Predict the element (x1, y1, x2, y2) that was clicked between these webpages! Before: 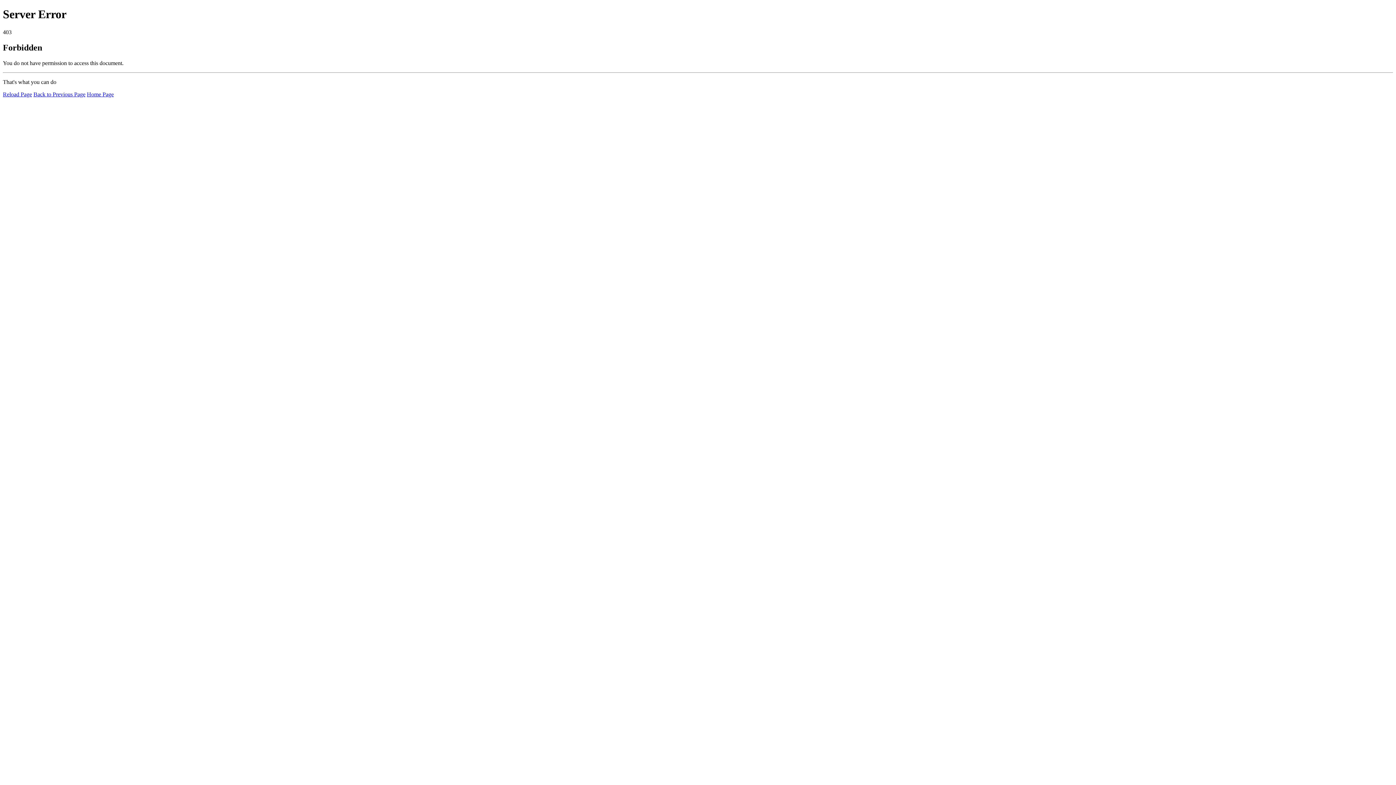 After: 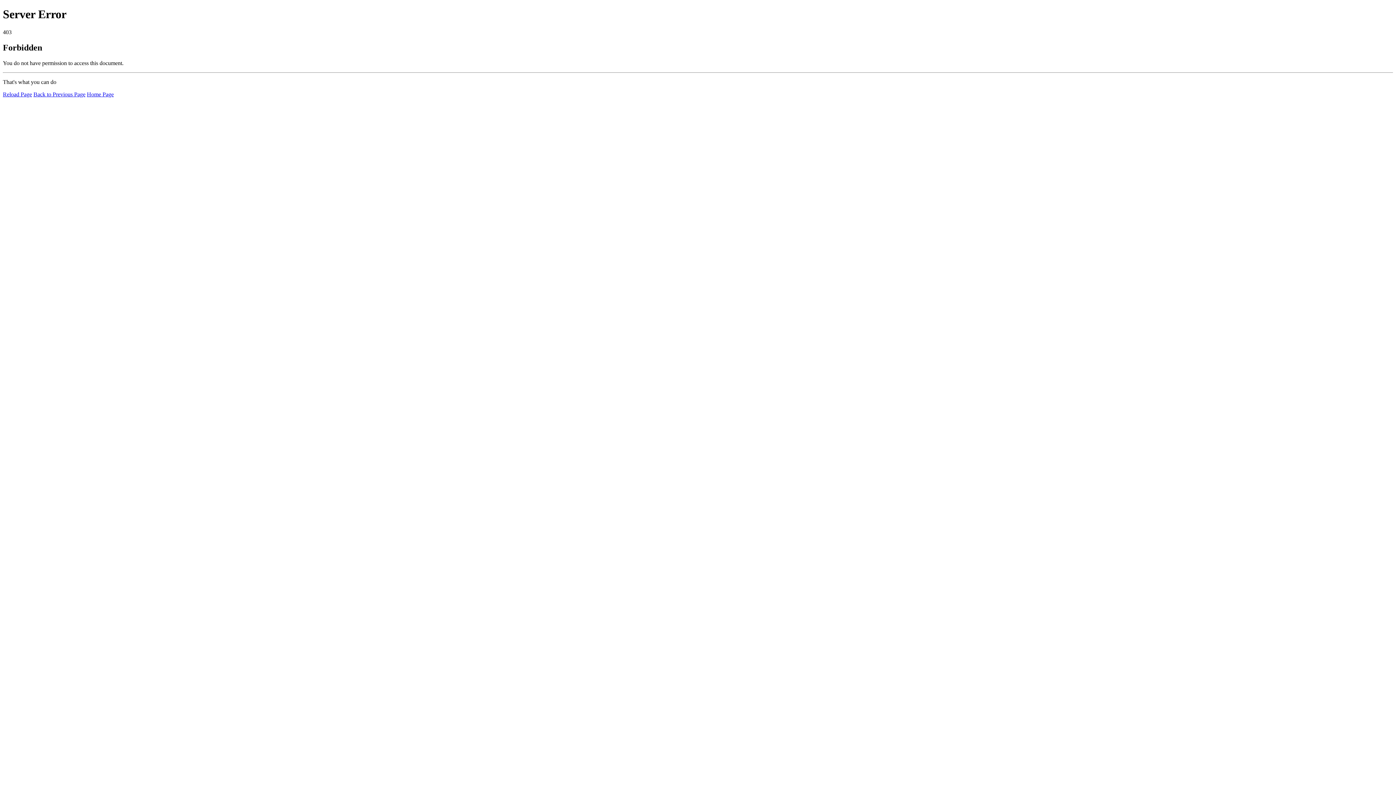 Action: bbox: (86, 91, 113, 97) label: Home Page